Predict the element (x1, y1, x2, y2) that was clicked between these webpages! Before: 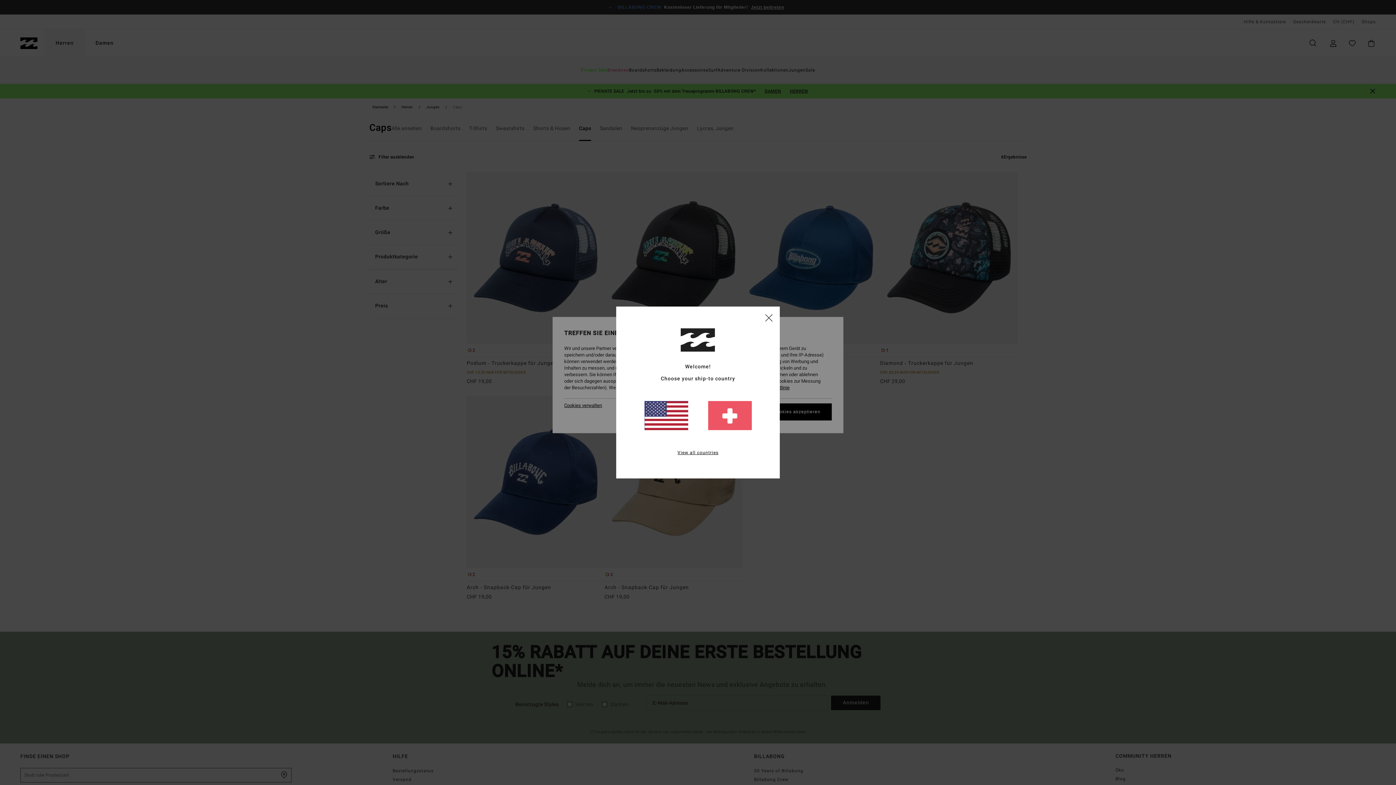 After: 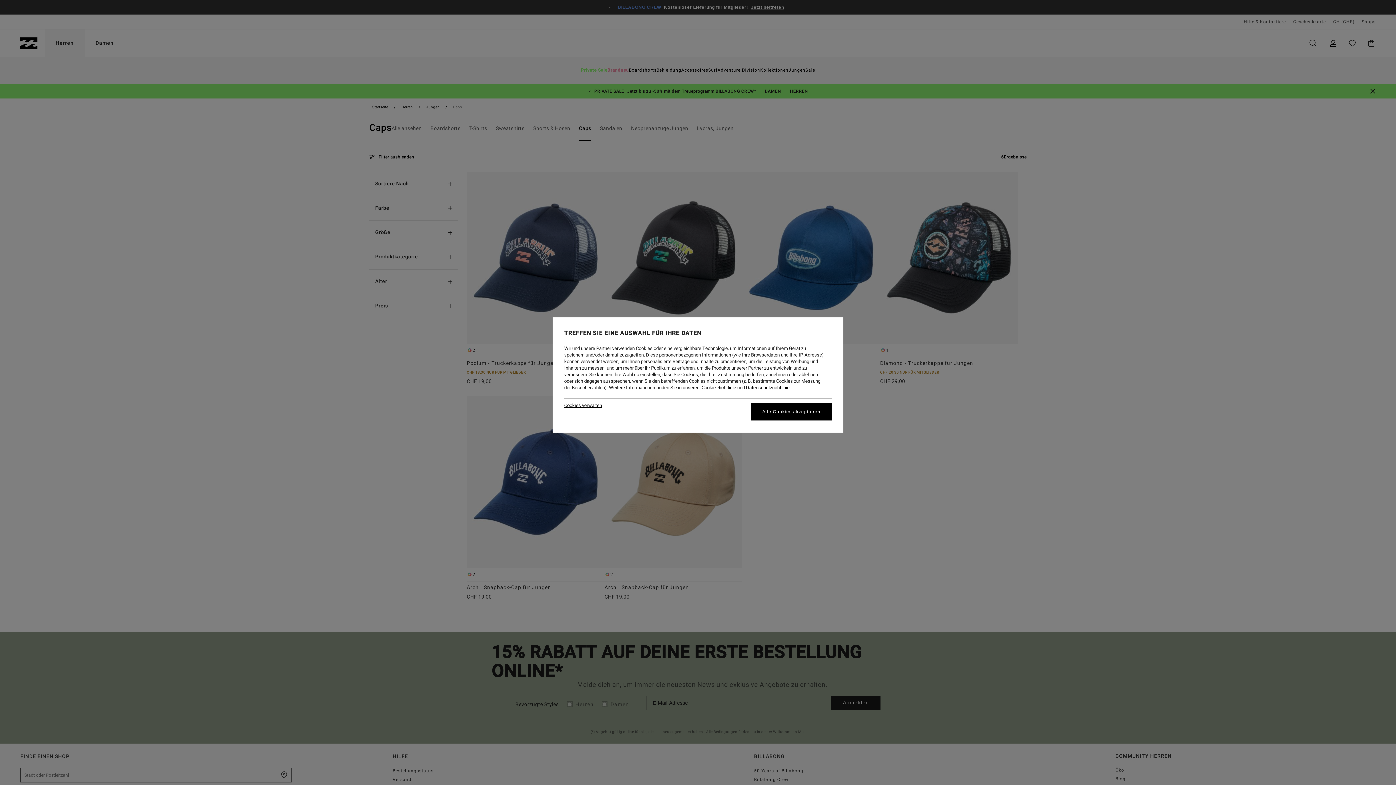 Action: bbox: (708, 401, 751, 430)